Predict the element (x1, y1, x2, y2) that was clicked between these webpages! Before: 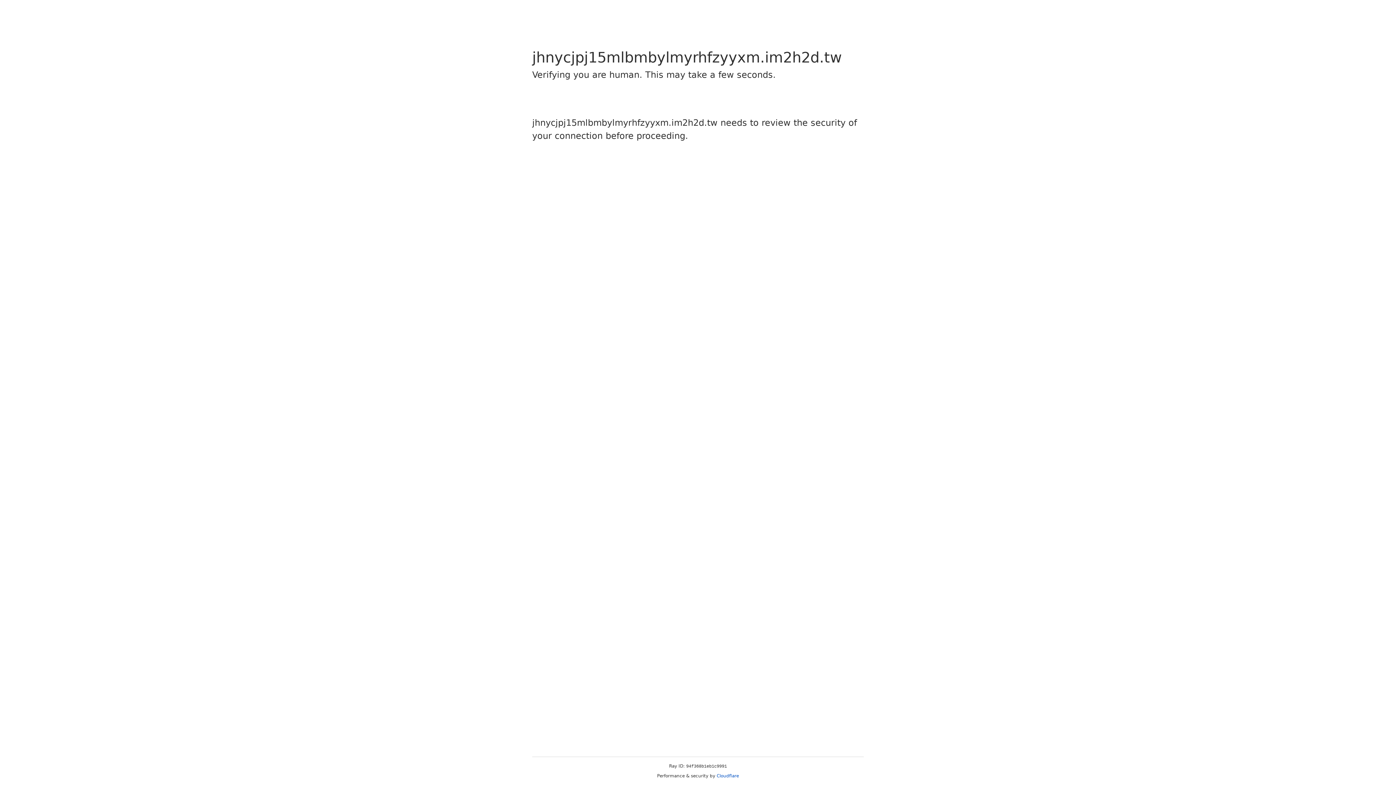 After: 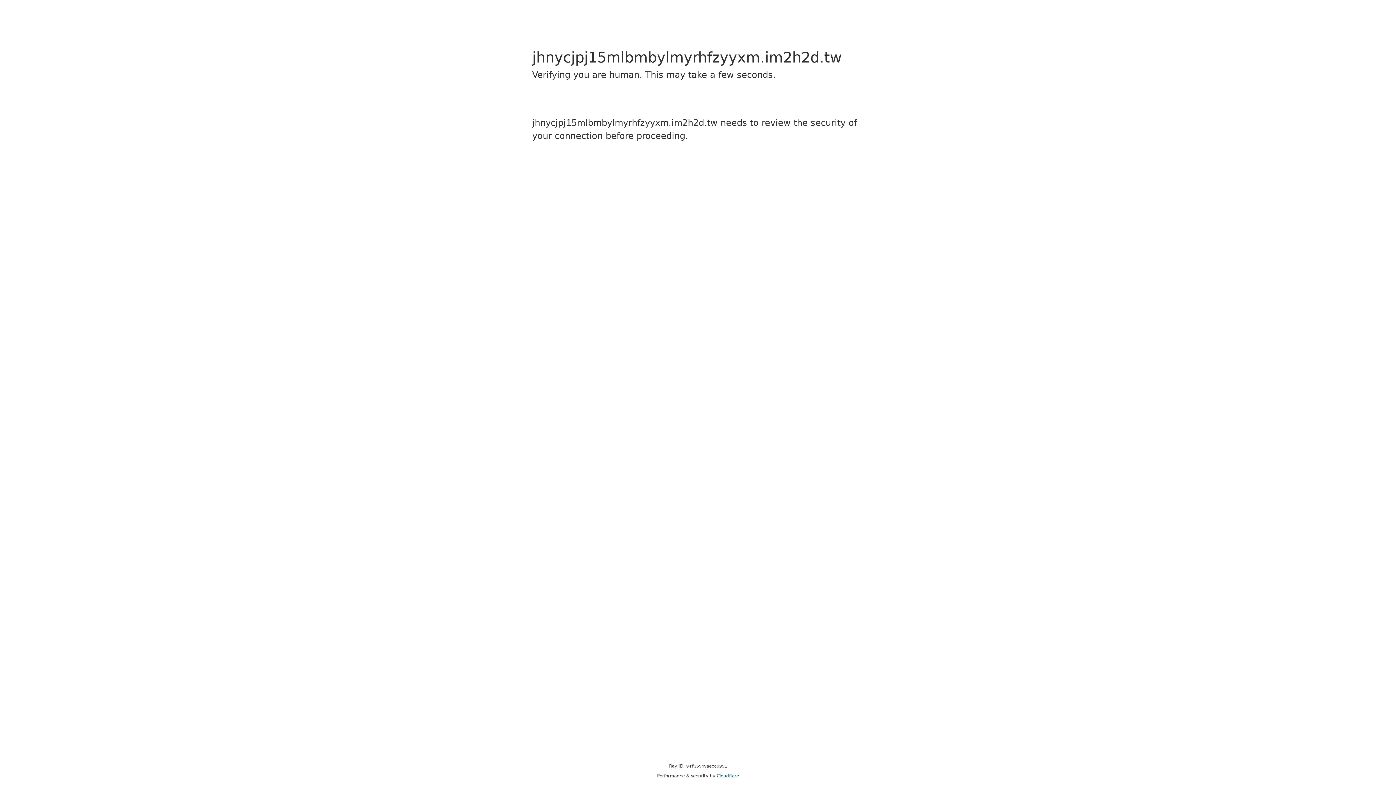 Action: label: Cloudflare bbox: (716, 773, 739, 778)